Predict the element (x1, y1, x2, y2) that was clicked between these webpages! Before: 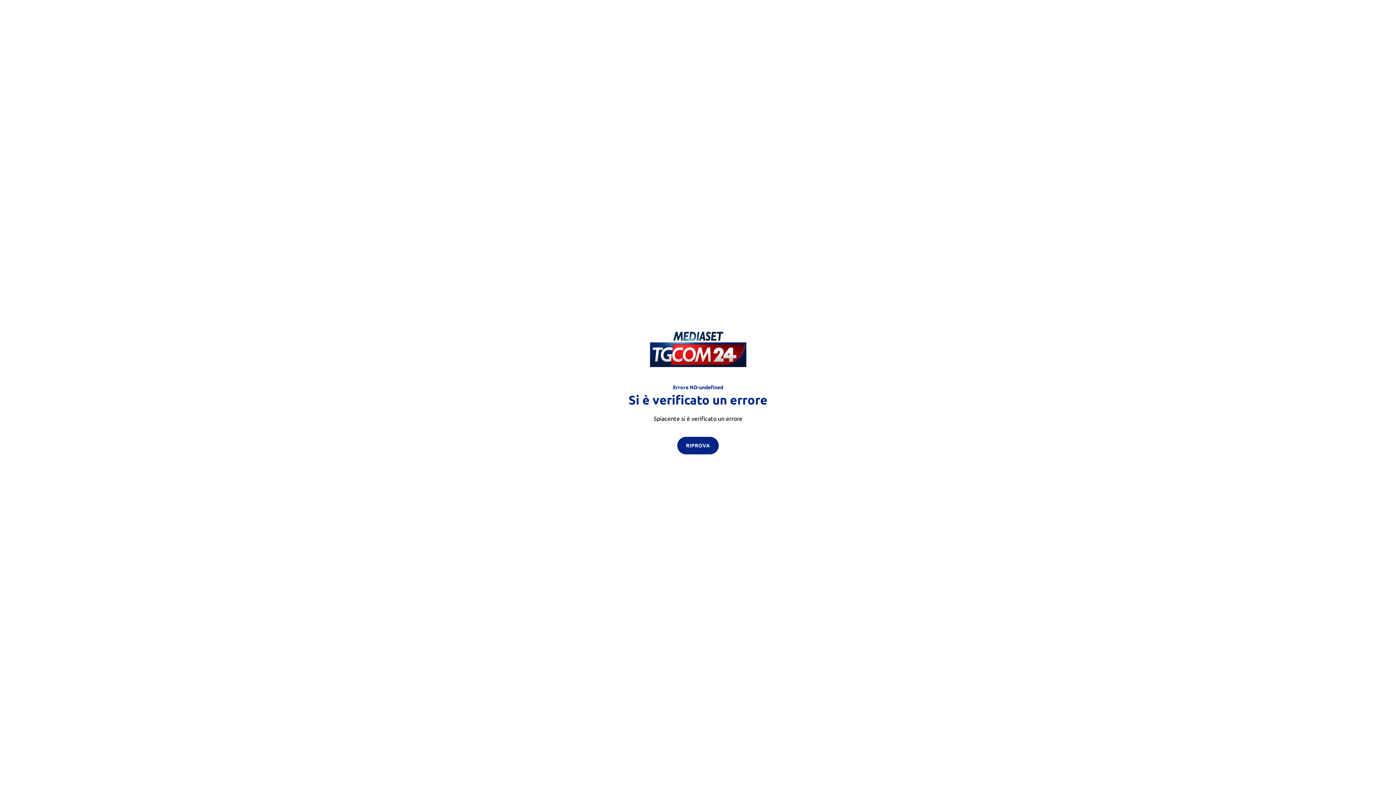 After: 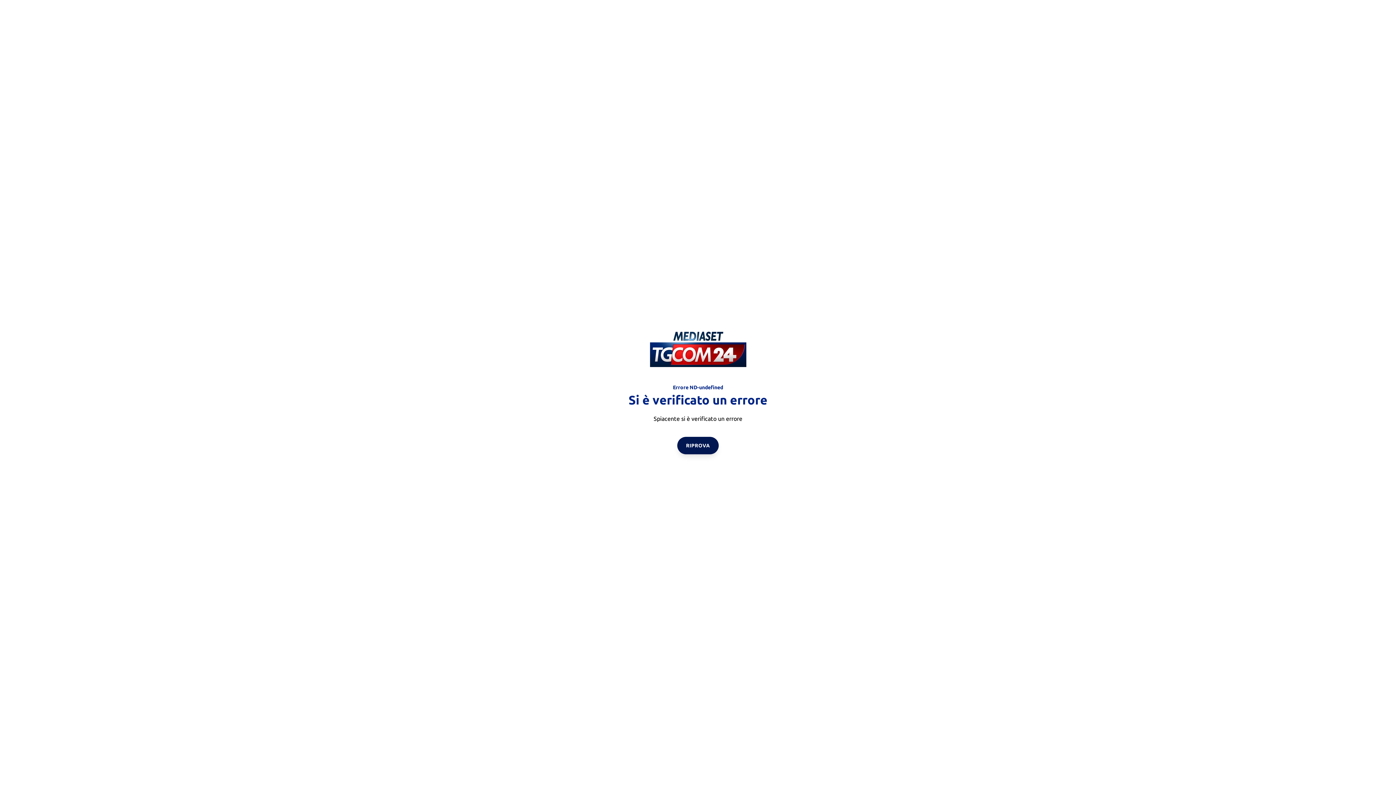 Action: label: RIPROVA bbox: (677, 436, 718, 454)